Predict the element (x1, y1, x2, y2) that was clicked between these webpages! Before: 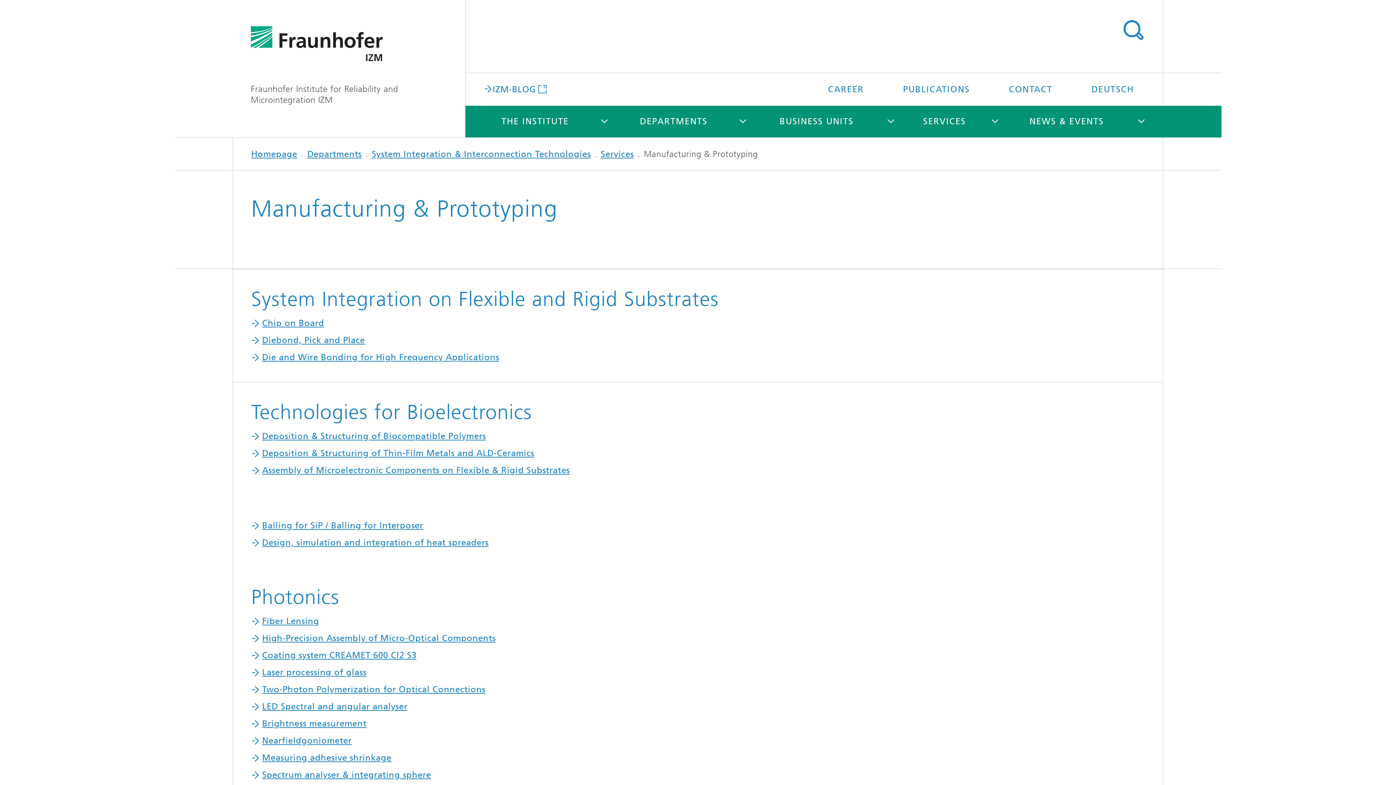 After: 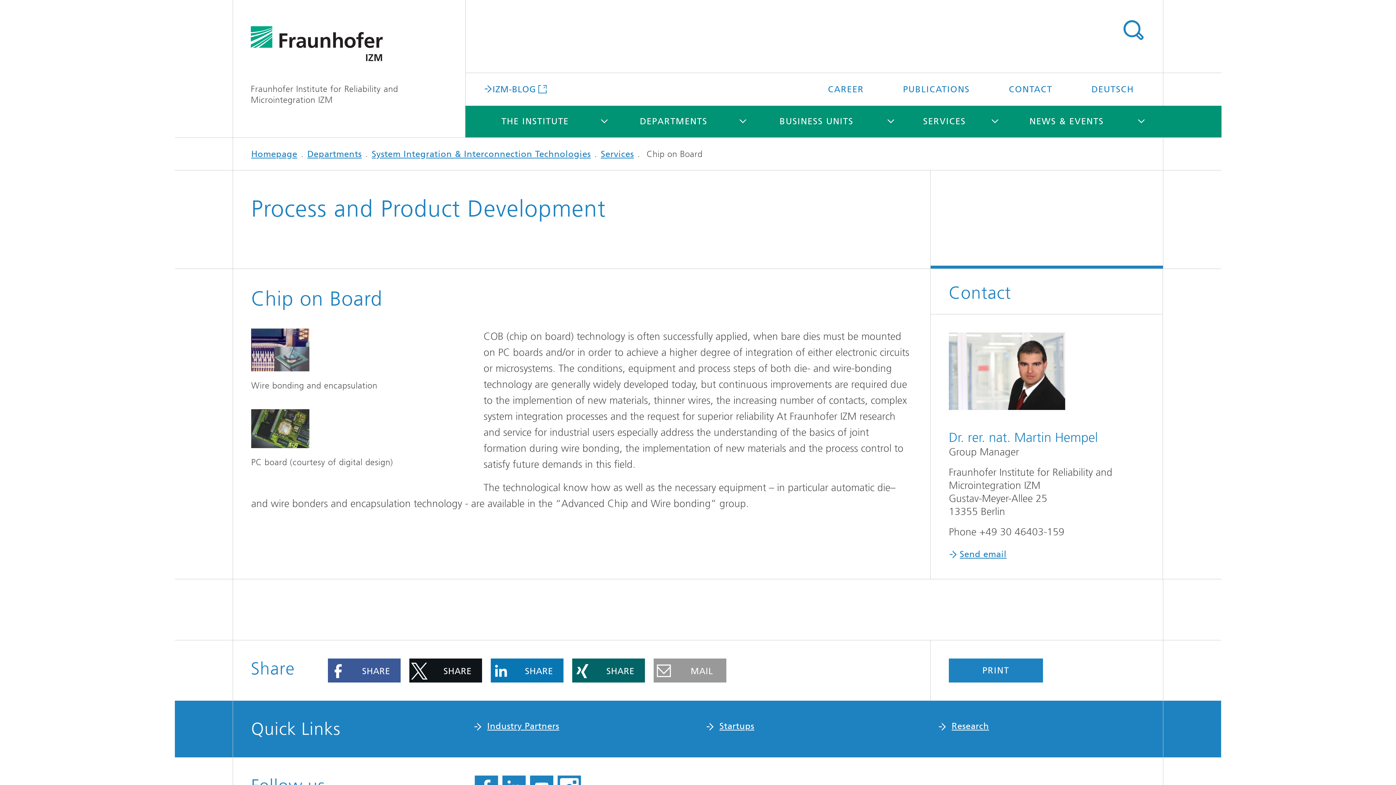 Action: label: Chip on Board bbox: (262, 318, 324, 328)